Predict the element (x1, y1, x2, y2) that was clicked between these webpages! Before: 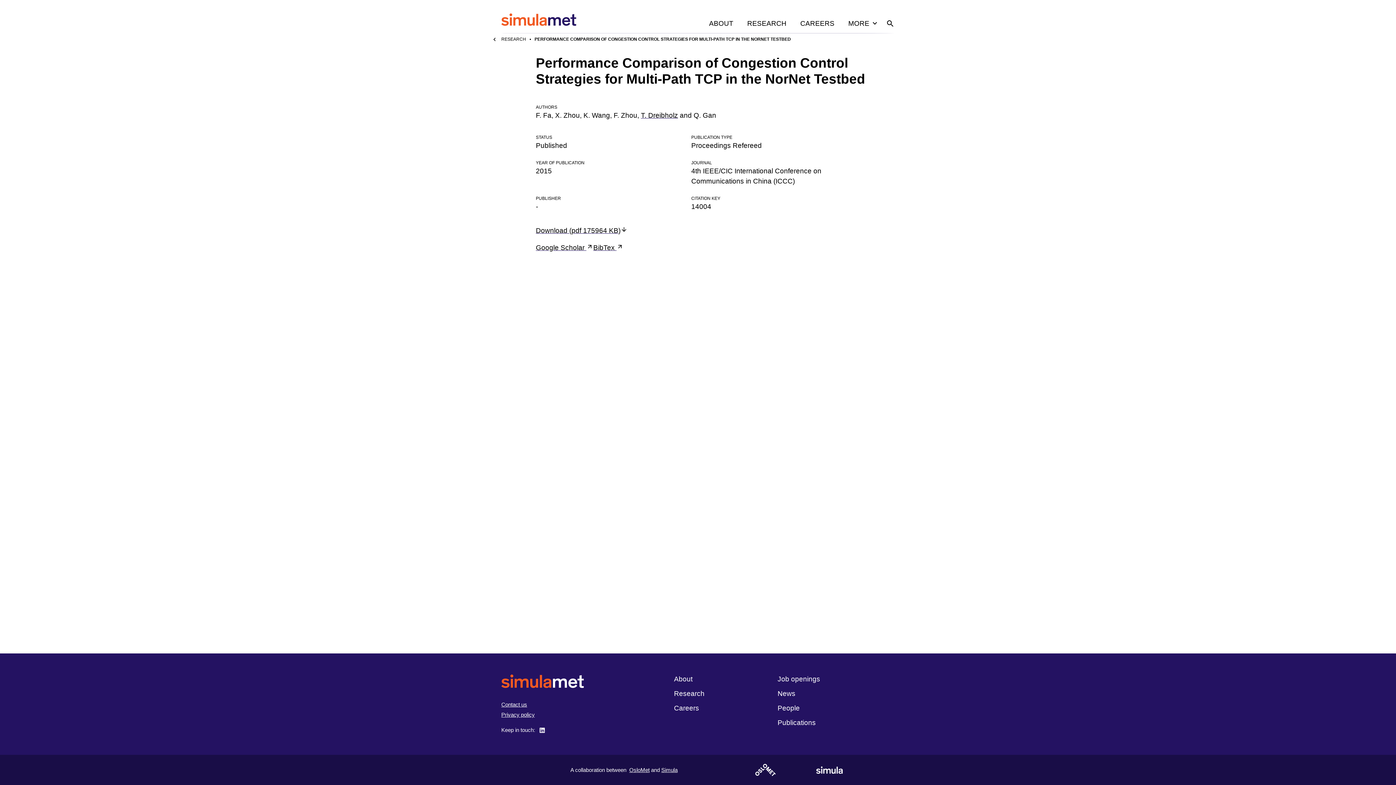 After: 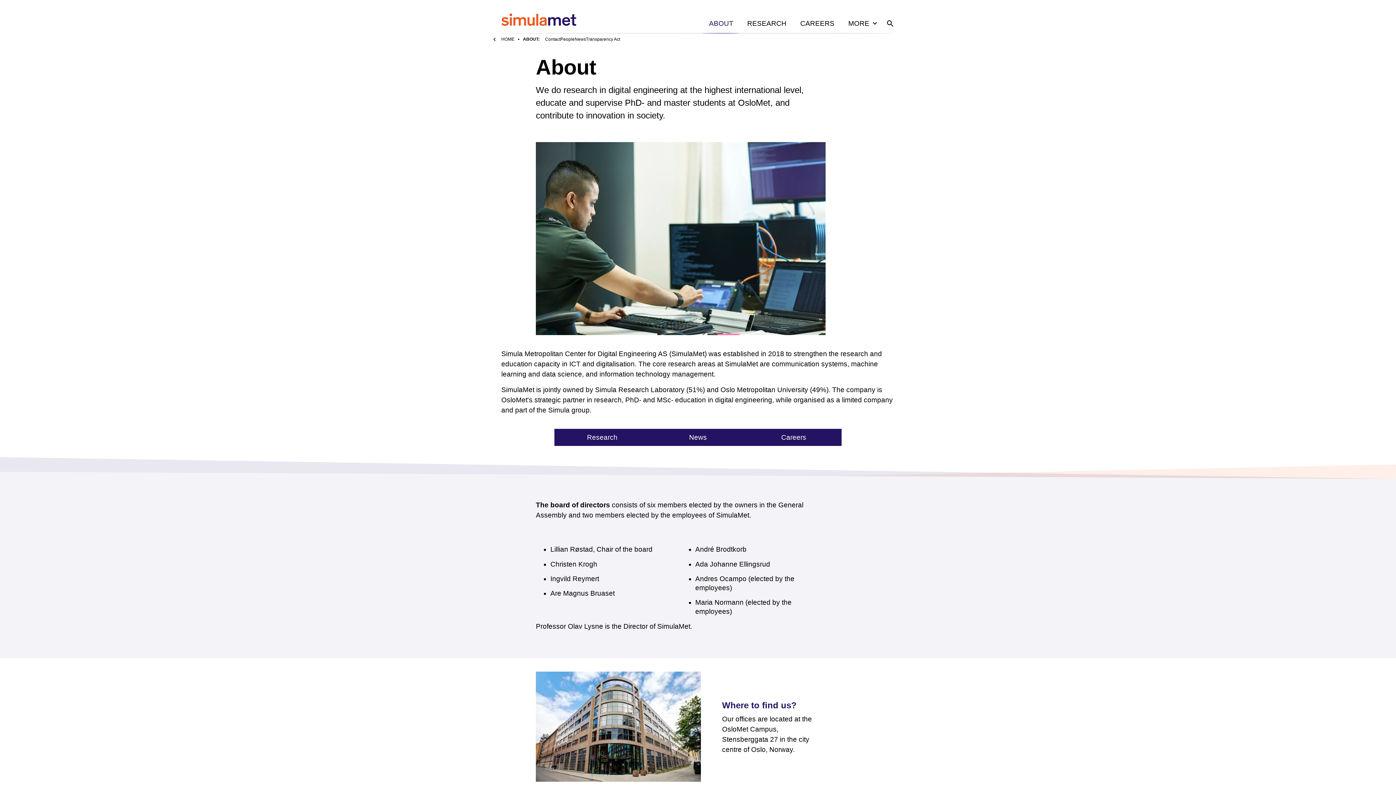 Action: label: About bbox: (674, 675, 692, 683)